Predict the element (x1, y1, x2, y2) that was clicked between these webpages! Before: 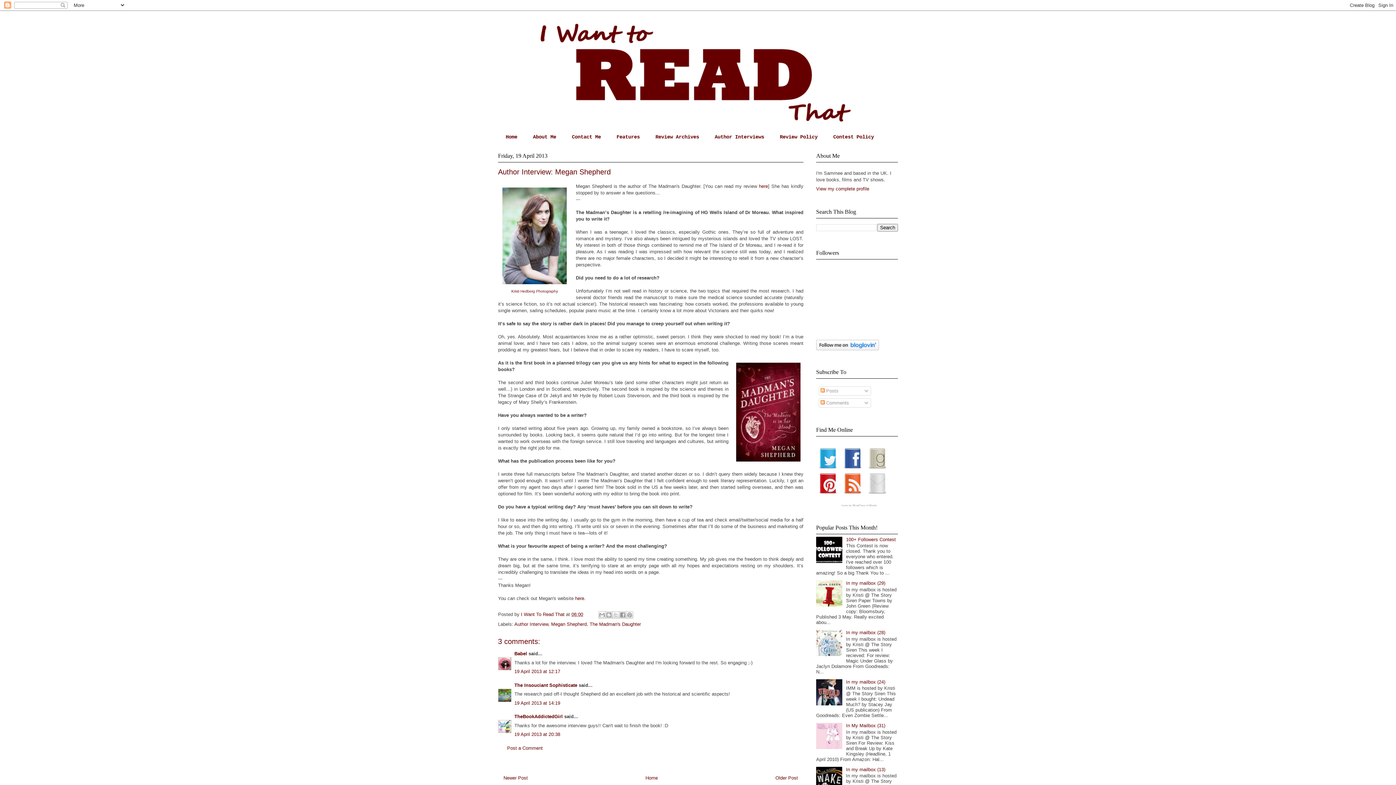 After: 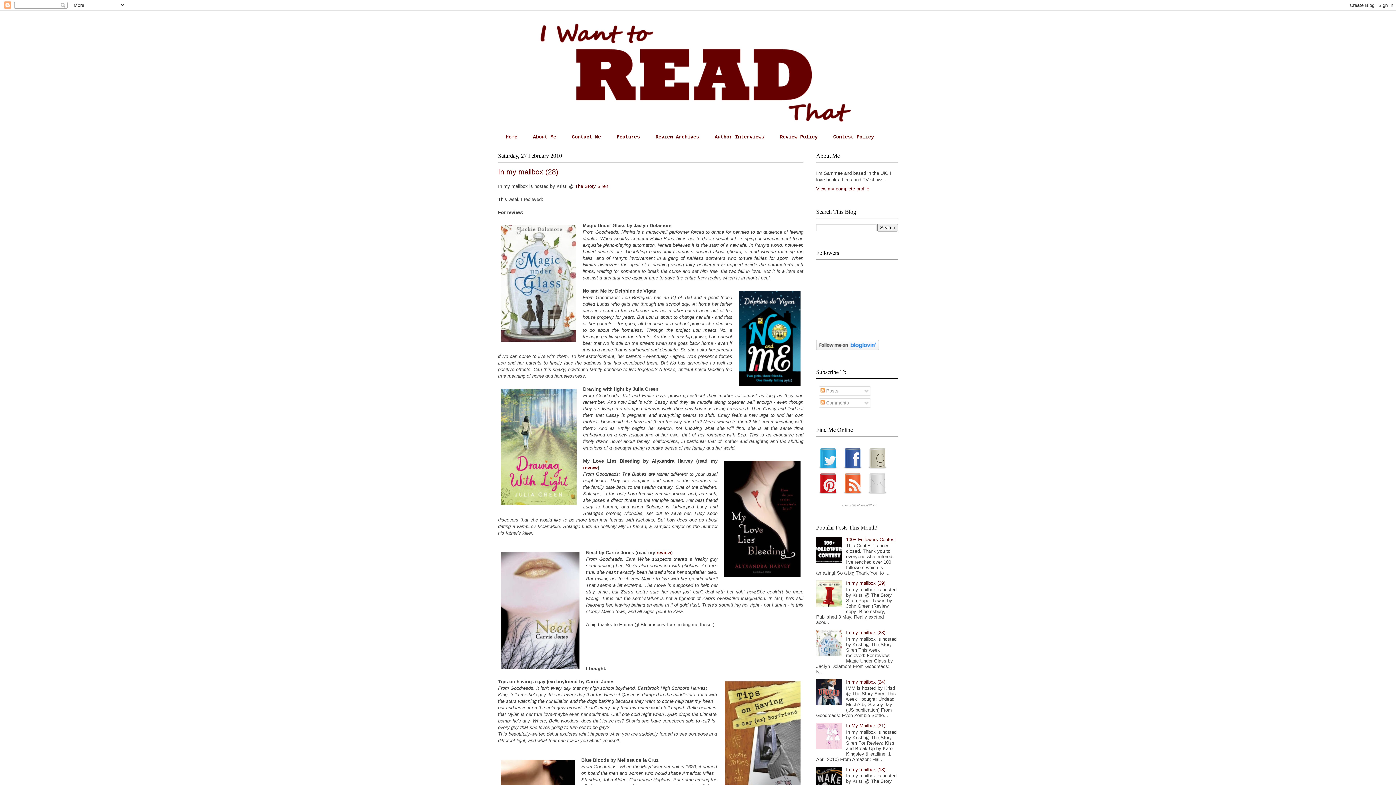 Action: label: In my mailbox (28) bbox: (846, 630, 885, 635)